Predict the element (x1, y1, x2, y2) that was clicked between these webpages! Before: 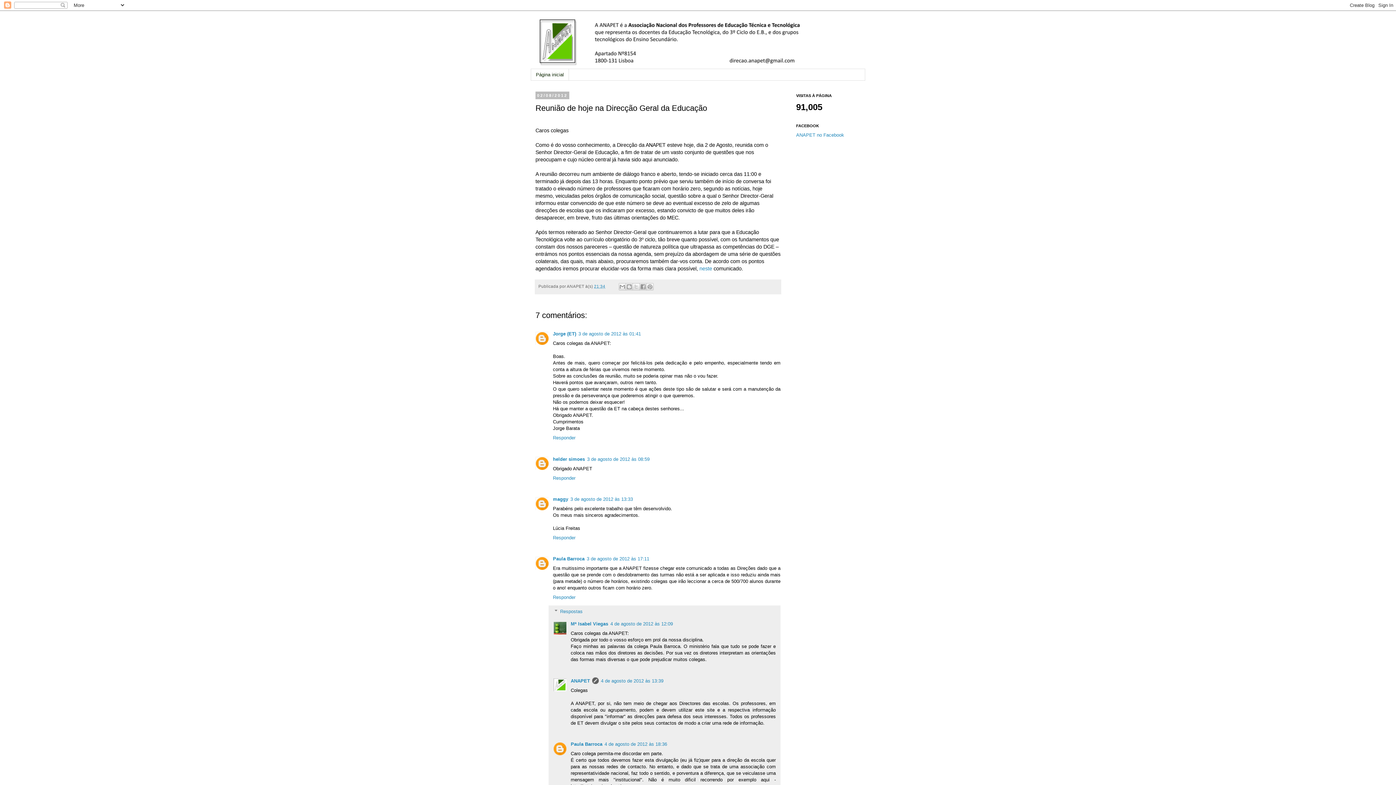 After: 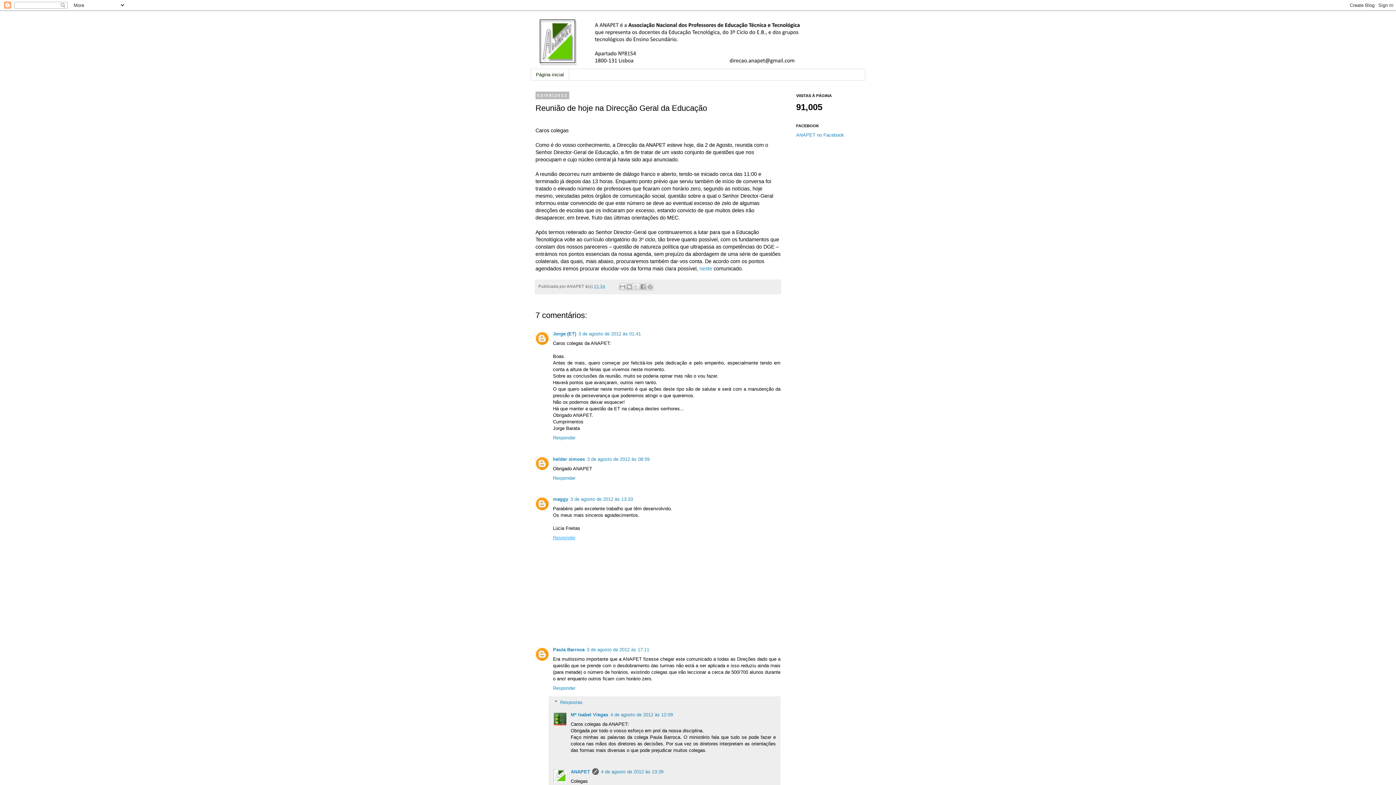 Action: label: Responder bbox: (553, 533, 577, 540)